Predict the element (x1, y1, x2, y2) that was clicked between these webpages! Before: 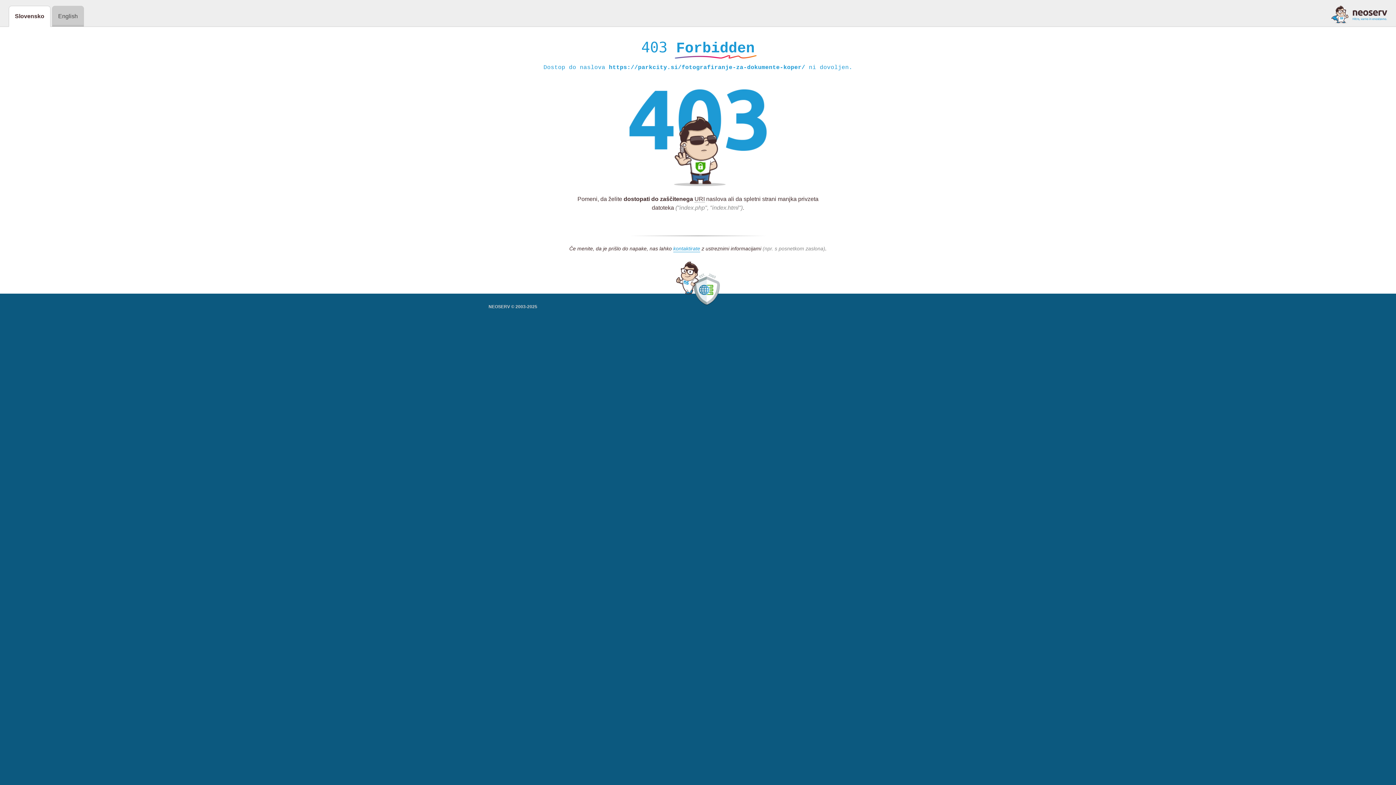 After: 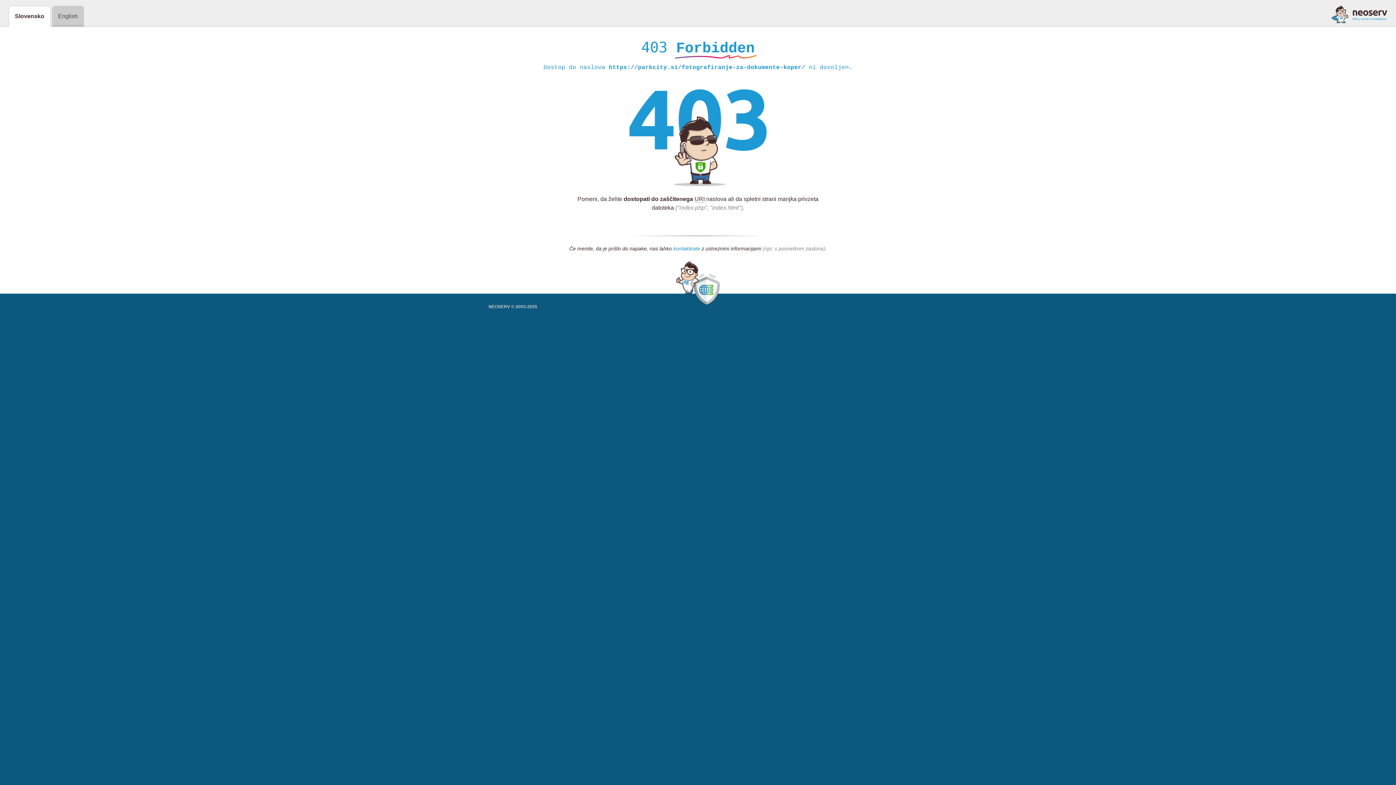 Action: bbox: (673, 245, 700, 252) label: kontaktirate